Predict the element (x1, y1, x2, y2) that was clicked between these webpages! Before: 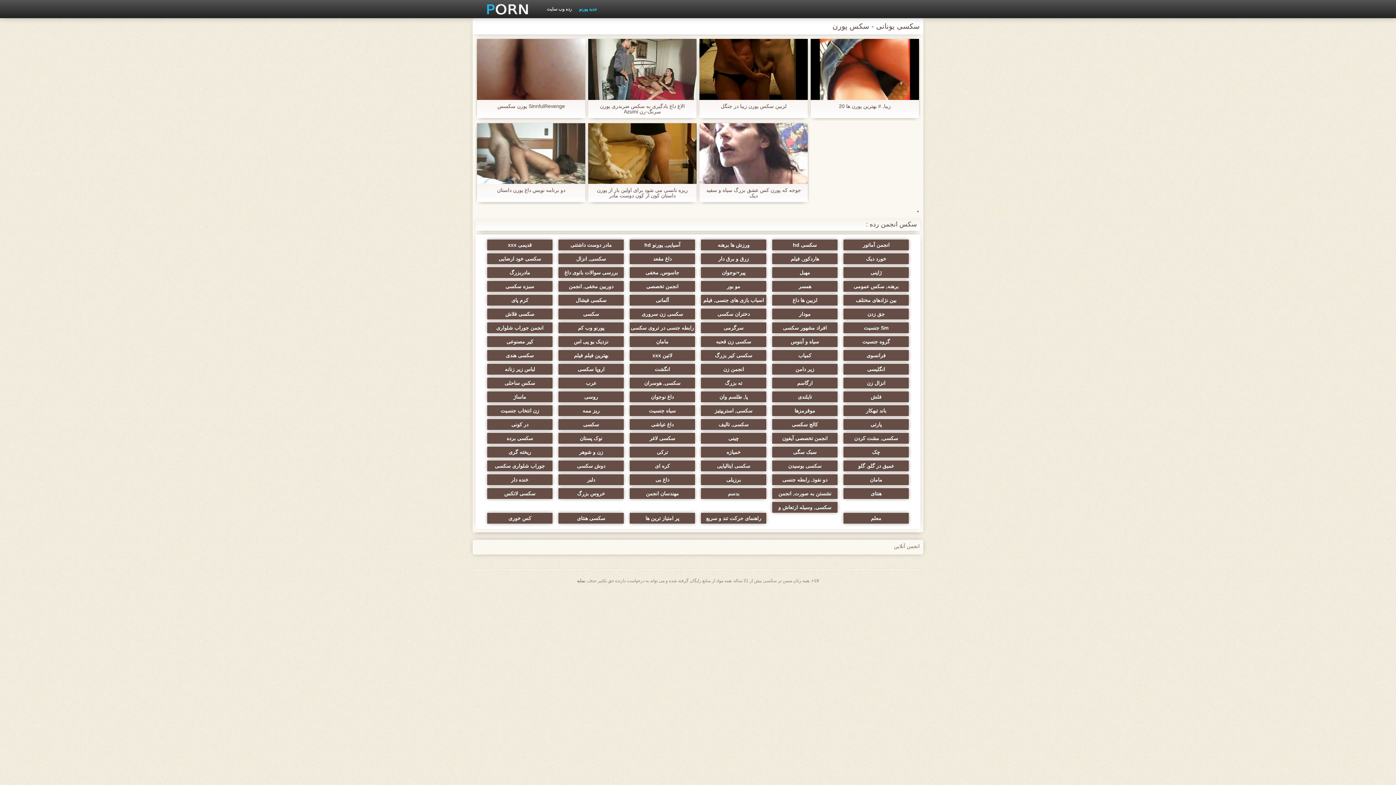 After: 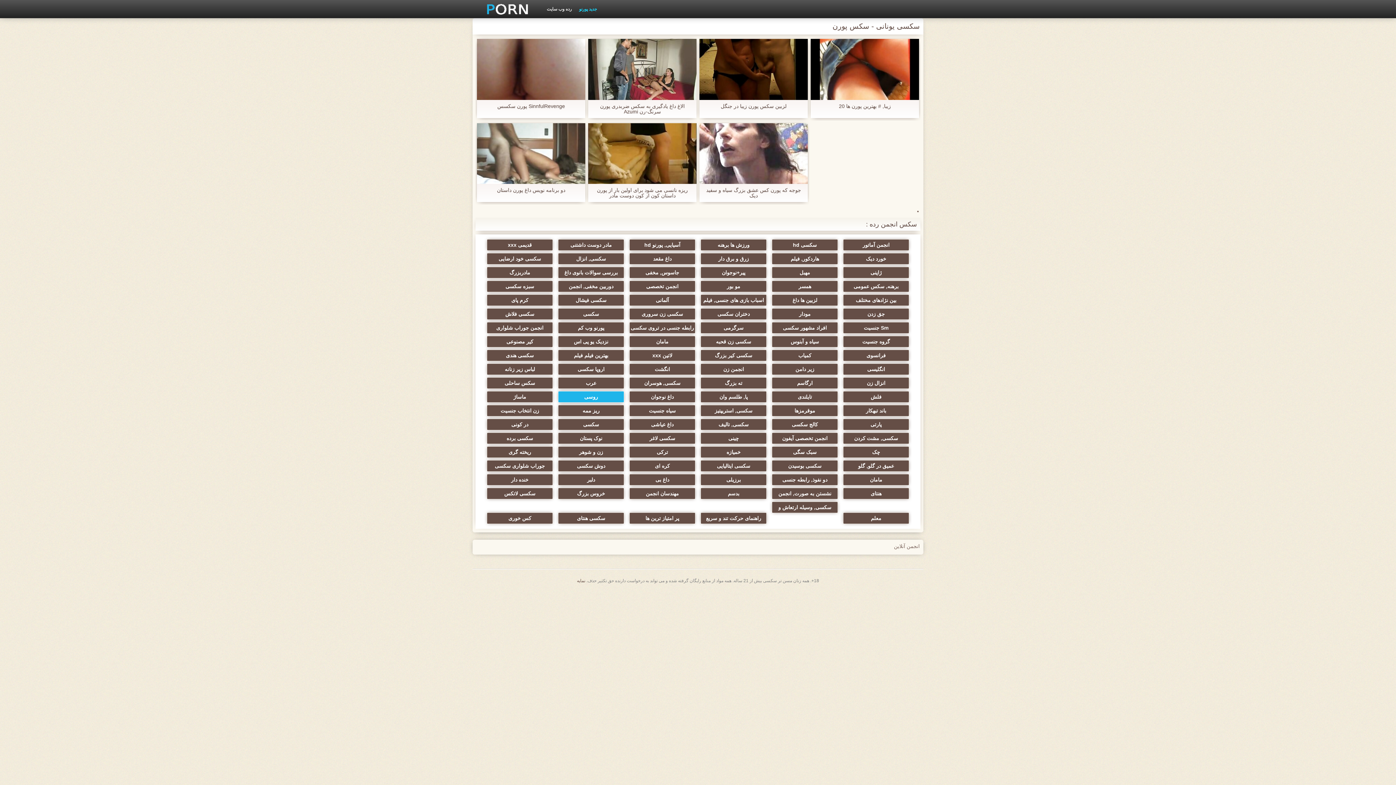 Action: bbox: (558, 391, 624, 403) label: روسی